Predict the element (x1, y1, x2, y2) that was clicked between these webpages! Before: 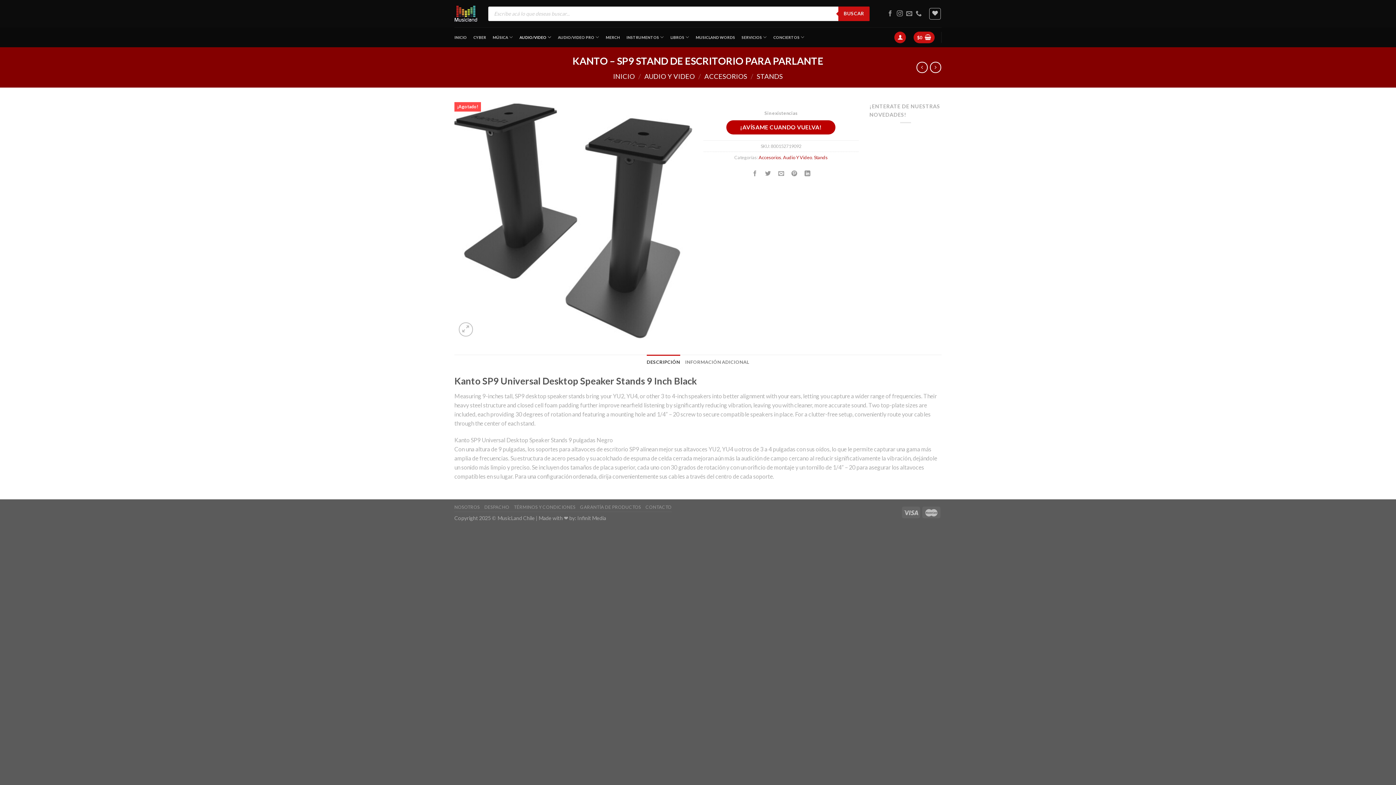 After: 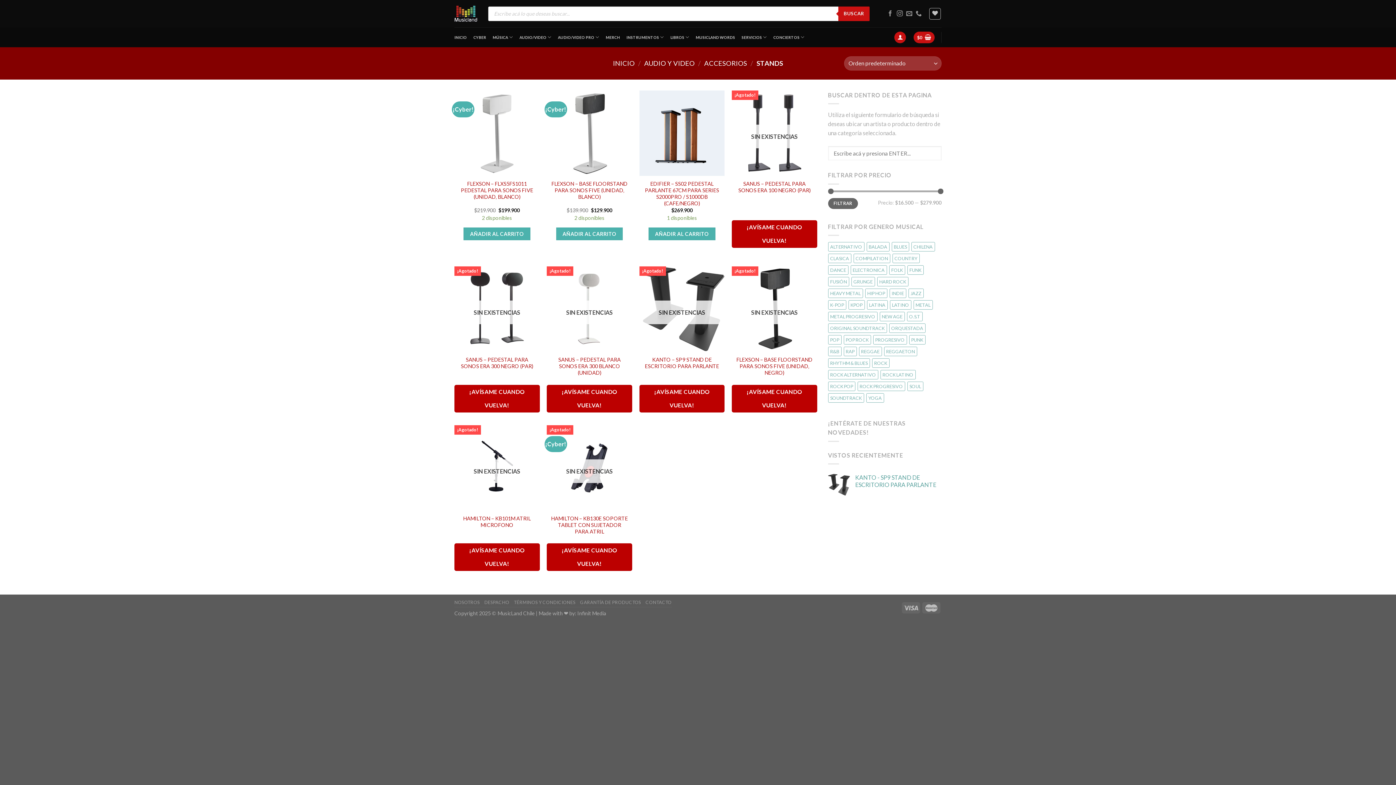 Action: bbox: (814, 154, 827, 160) label: Stands